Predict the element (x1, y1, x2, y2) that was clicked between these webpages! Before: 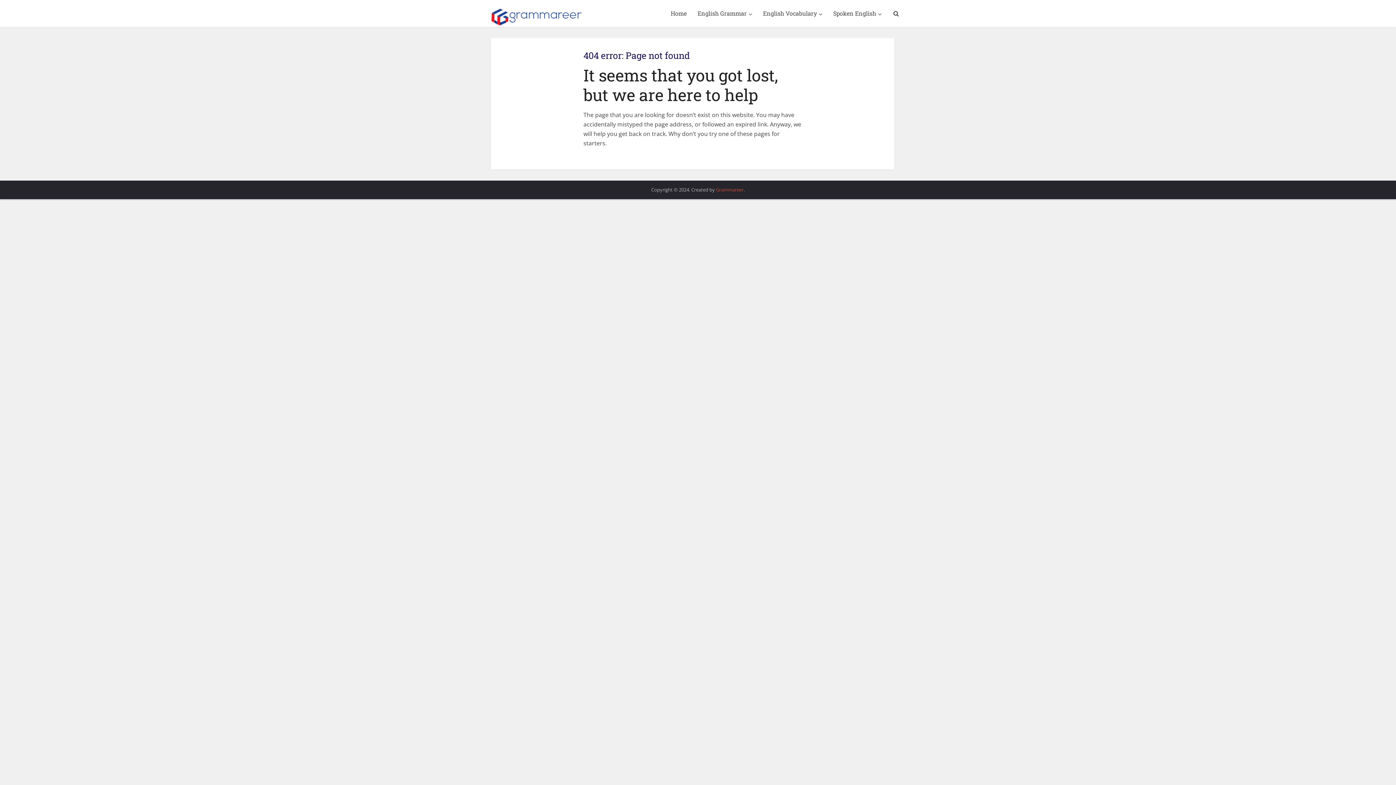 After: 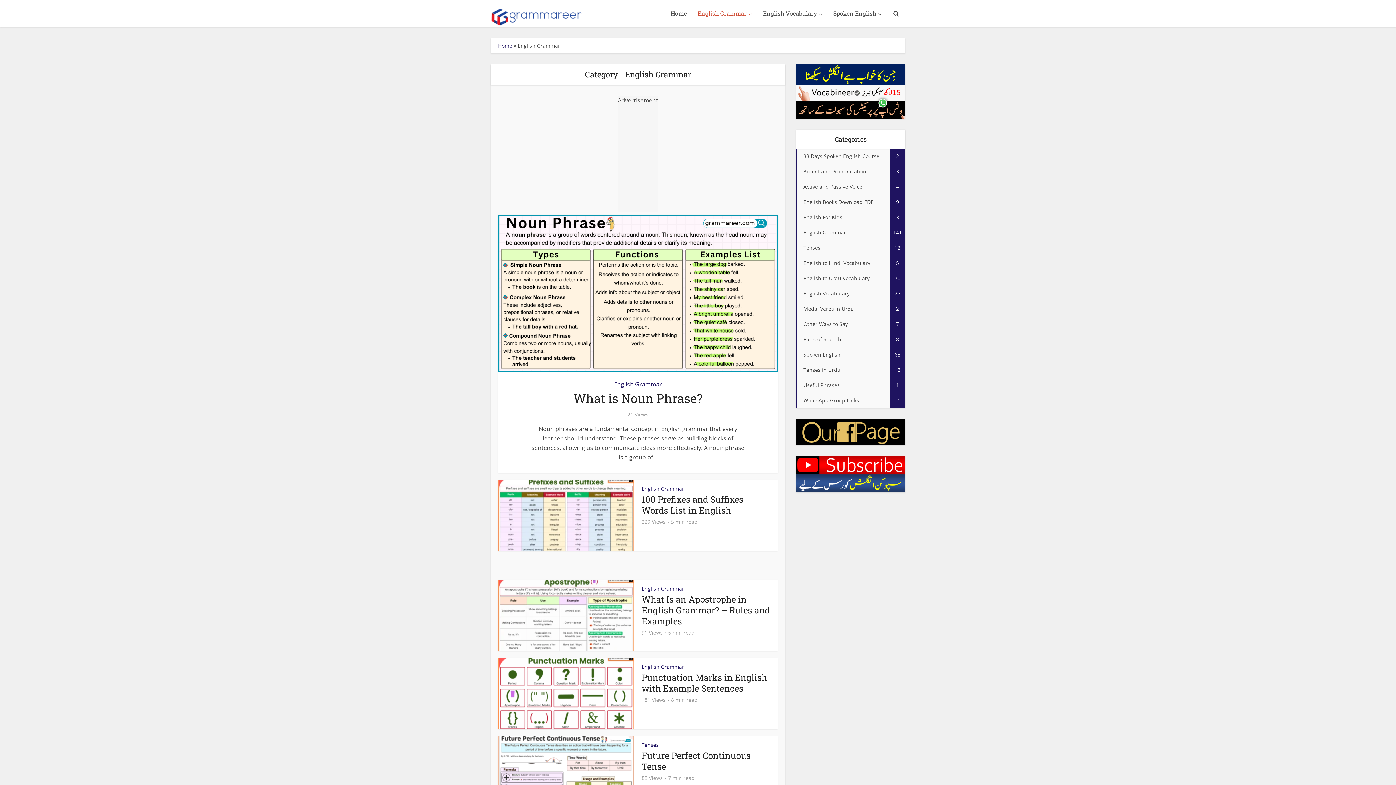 Action: label: English Grammar bbox: (692, 0, 757, 26)